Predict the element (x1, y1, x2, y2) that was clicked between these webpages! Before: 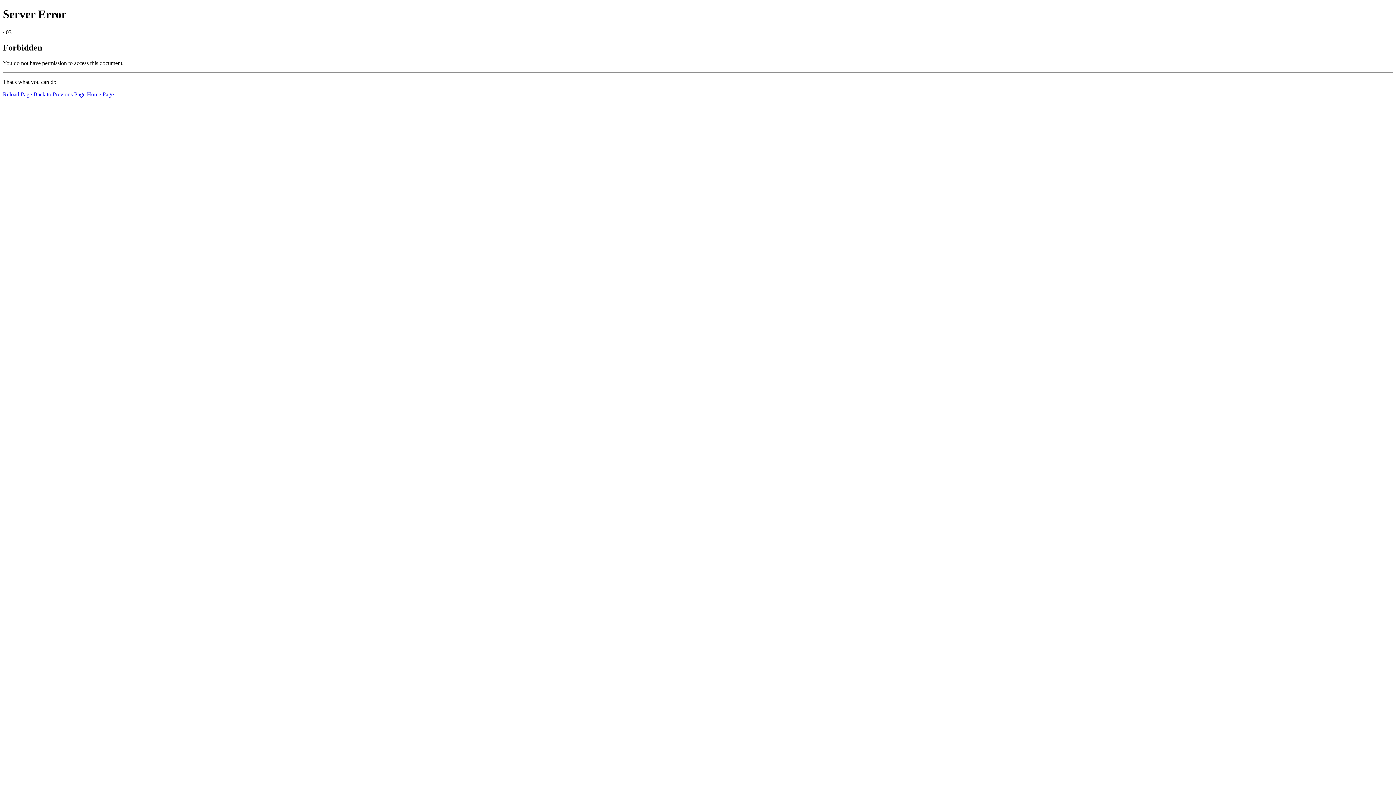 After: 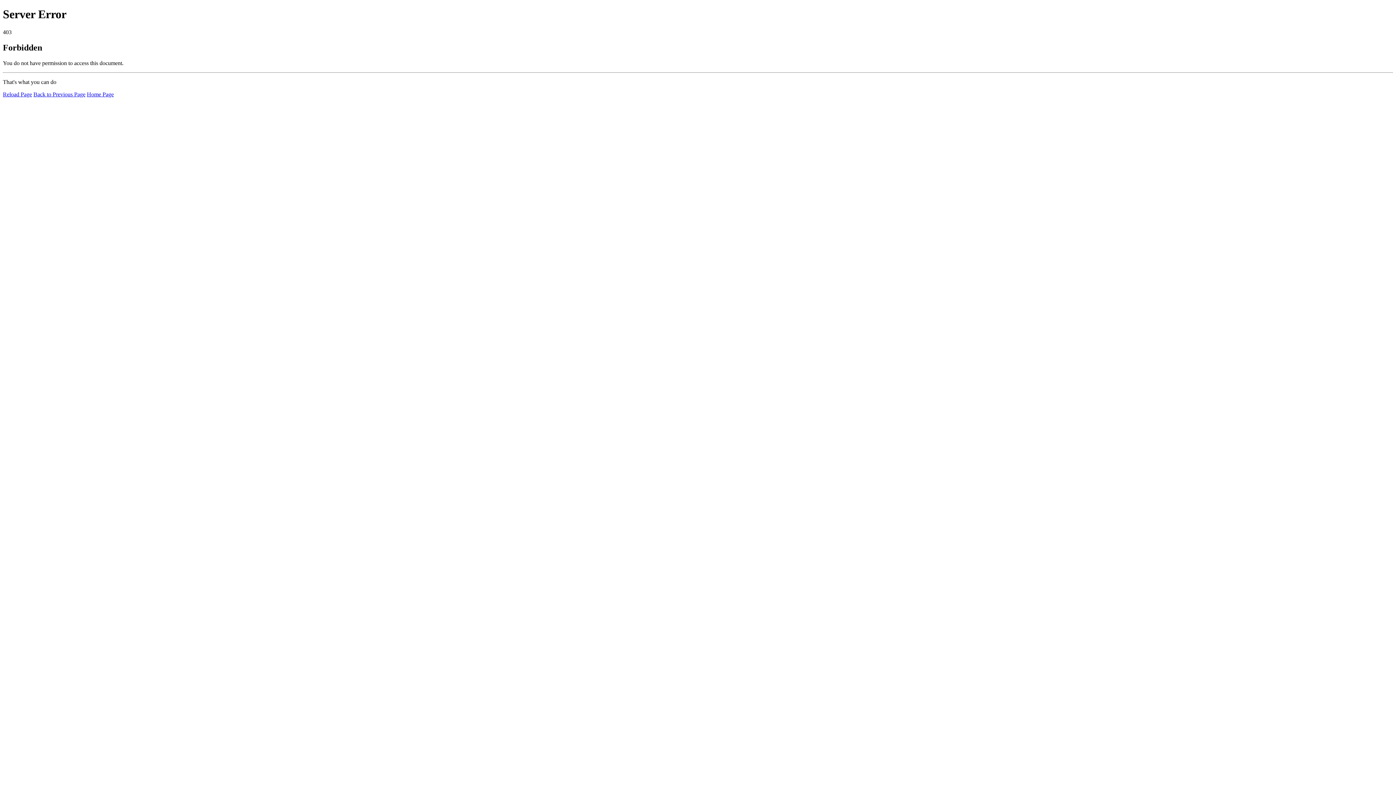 Action: bbox: (2, 91, 32, 97) label: Reload Page